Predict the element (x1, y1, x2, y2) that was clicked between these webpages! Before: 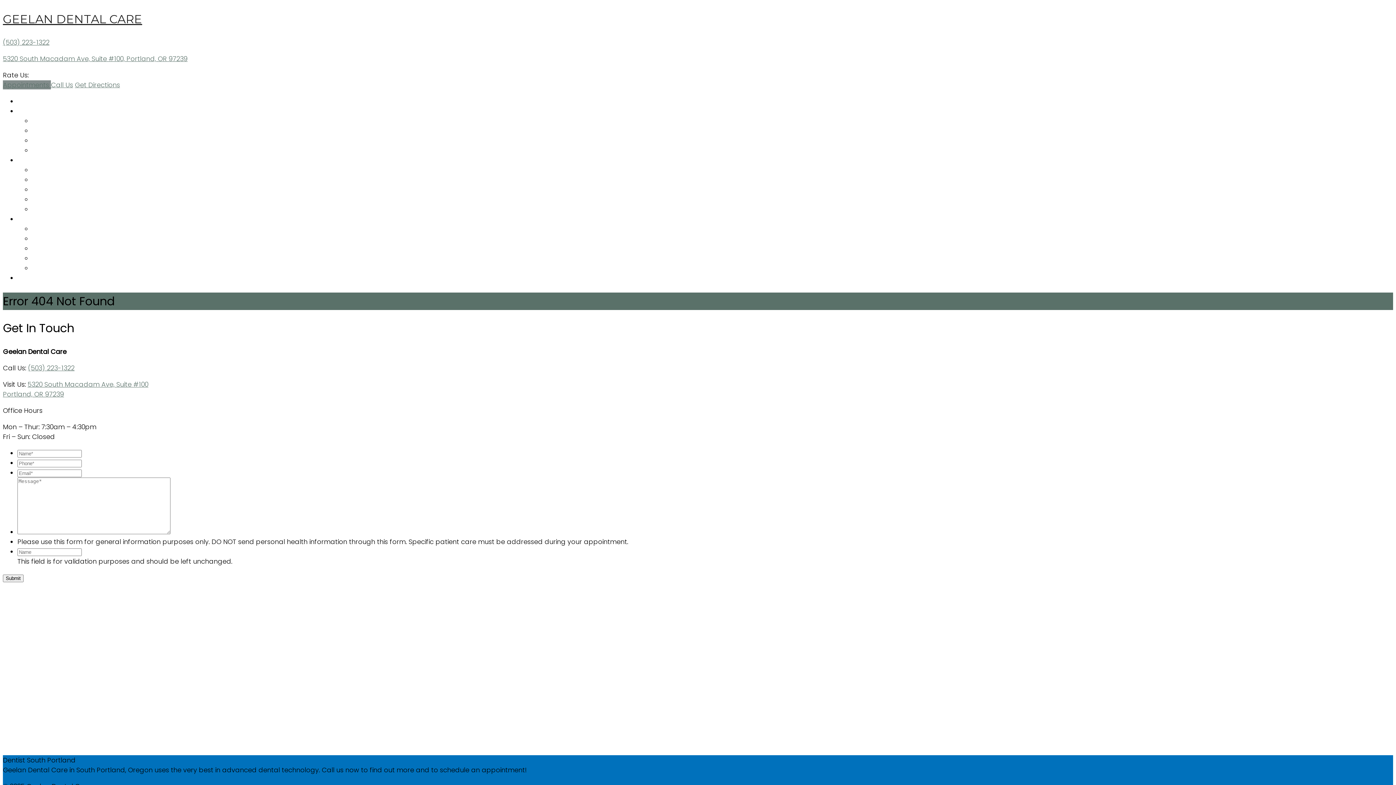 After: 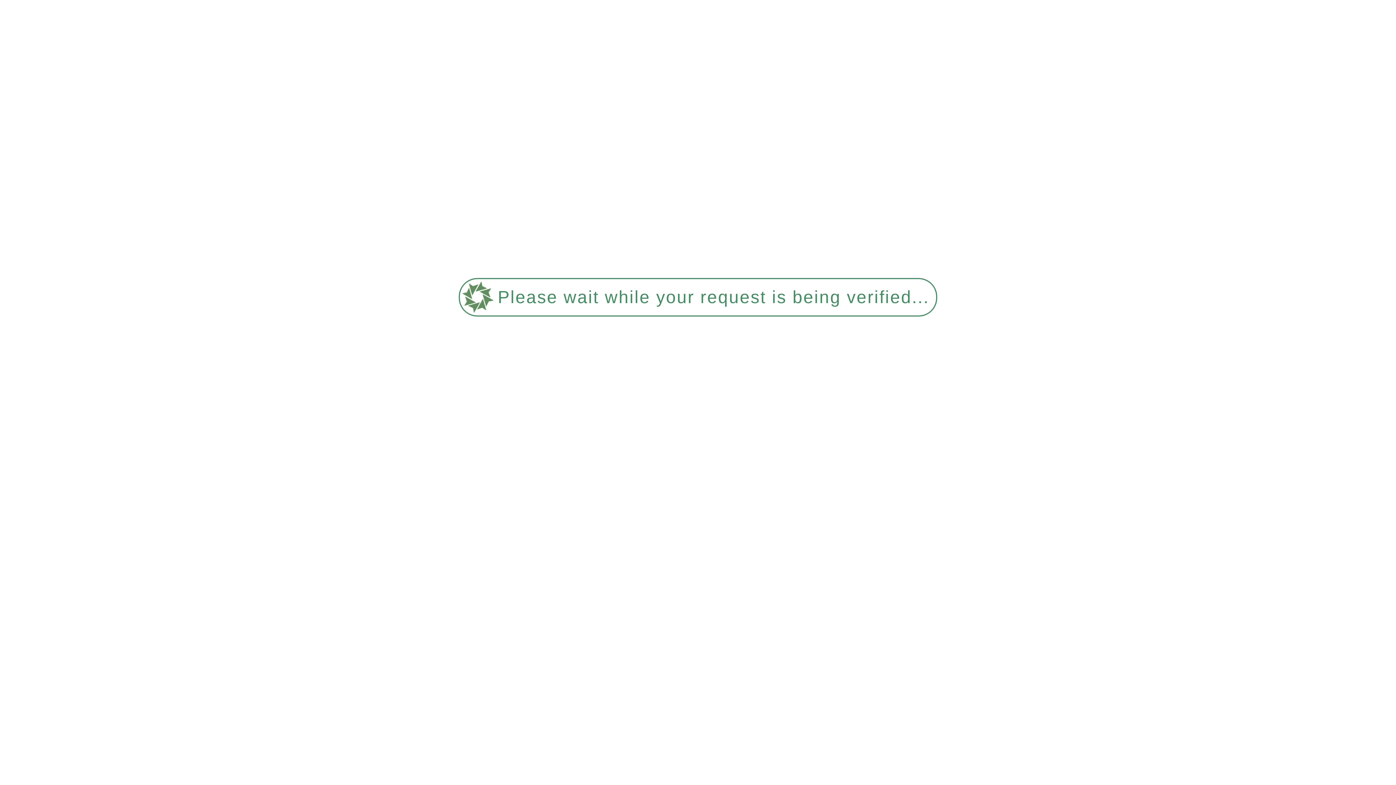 Action: bbox: (17, 156, 60, 164) label: NEW PATIENTS